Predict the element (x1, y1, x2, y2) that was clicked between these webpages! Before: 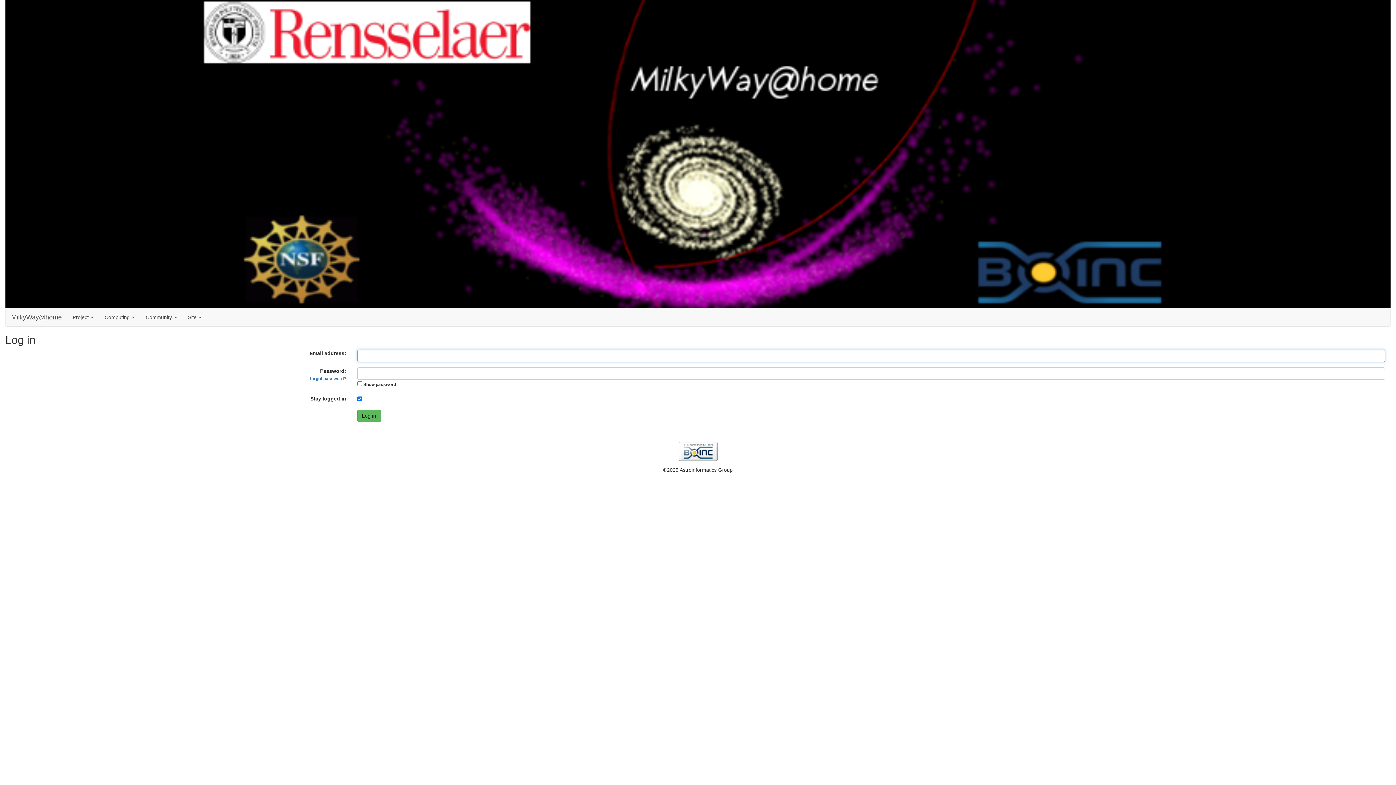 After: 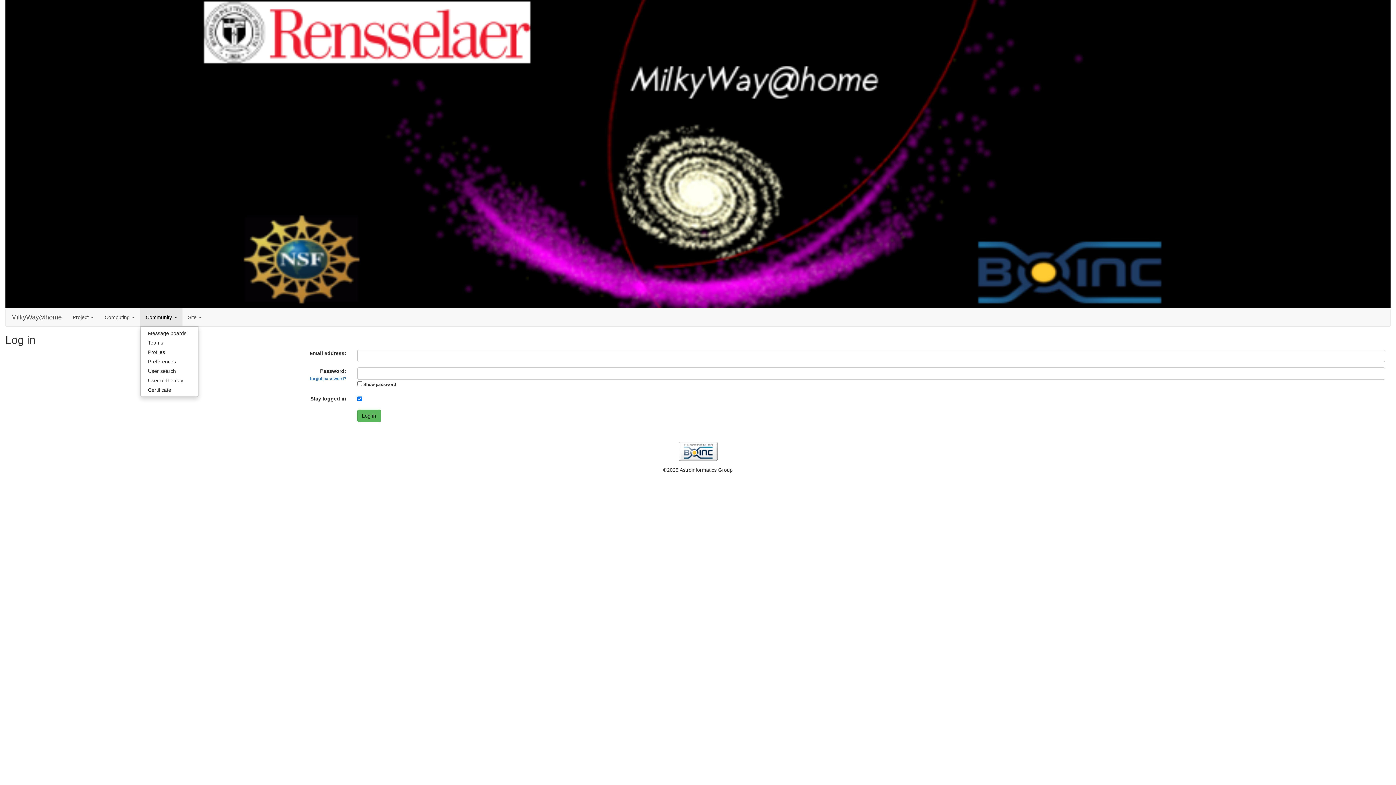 Action: bbox: (140, 308, 182, 326) label: Community 